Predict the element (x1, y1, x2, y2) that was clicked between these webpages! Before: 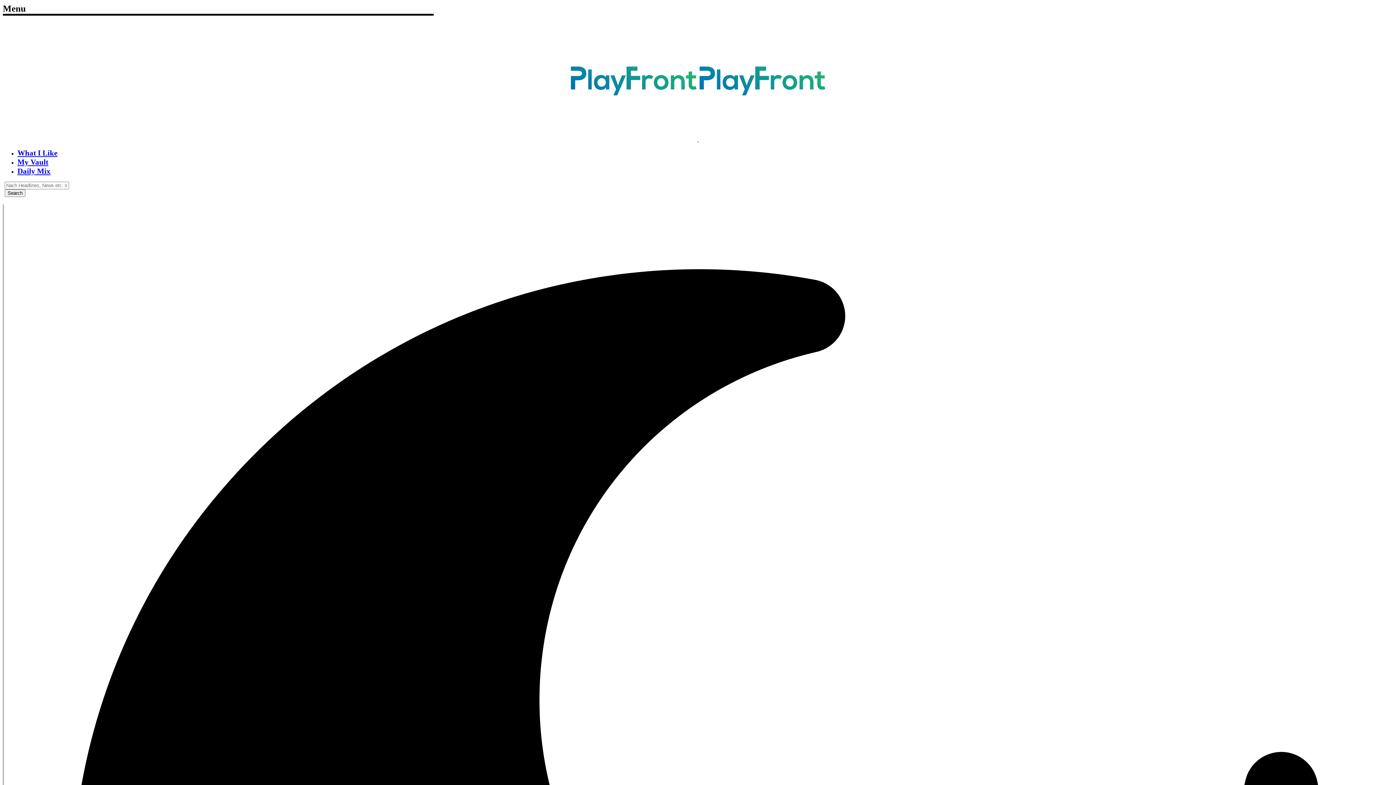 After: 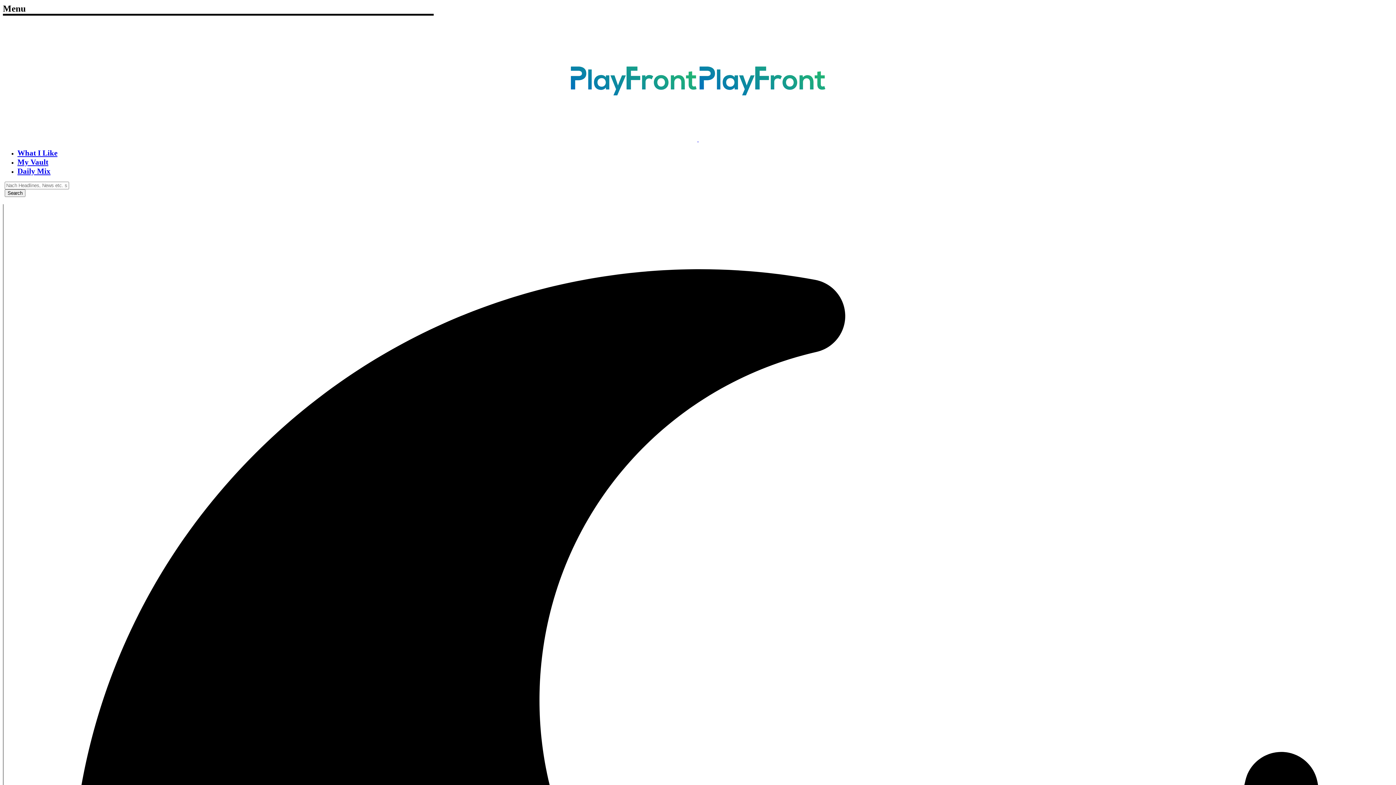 Action: bbox: (17, 157, 48, 166) label: My Vault